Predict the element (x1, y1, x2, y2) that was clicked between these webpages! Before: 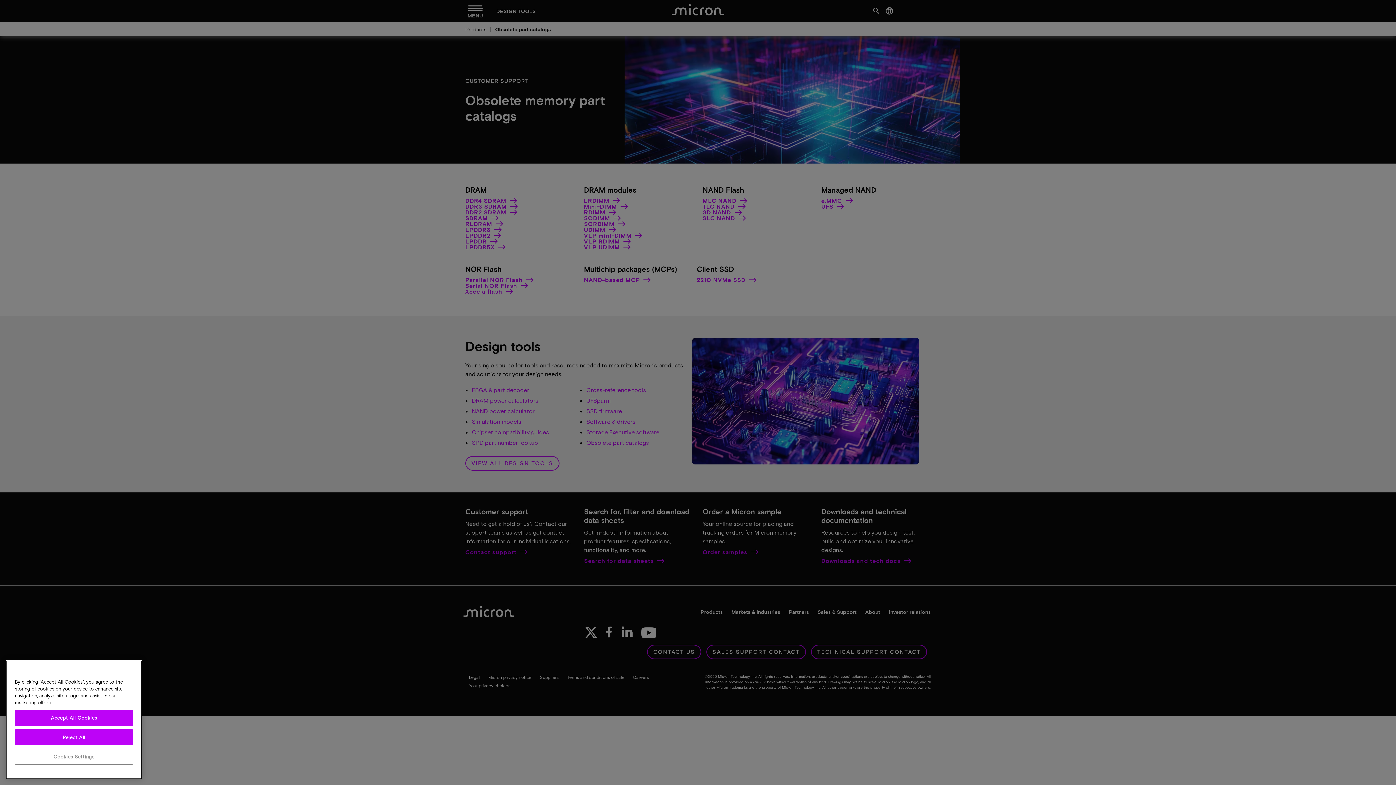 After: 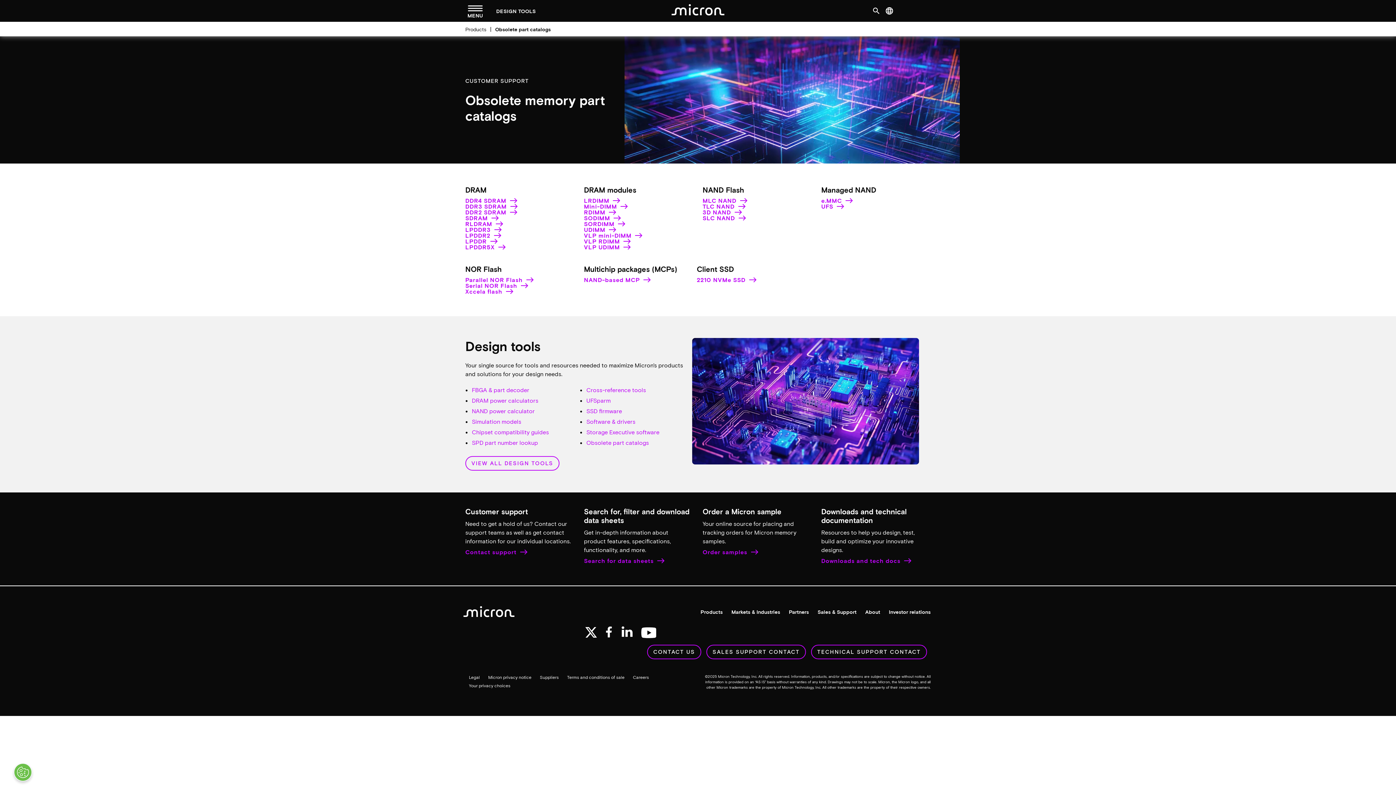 Action: bbox: (14, 742, 133, 758) label: Accept All Cookies